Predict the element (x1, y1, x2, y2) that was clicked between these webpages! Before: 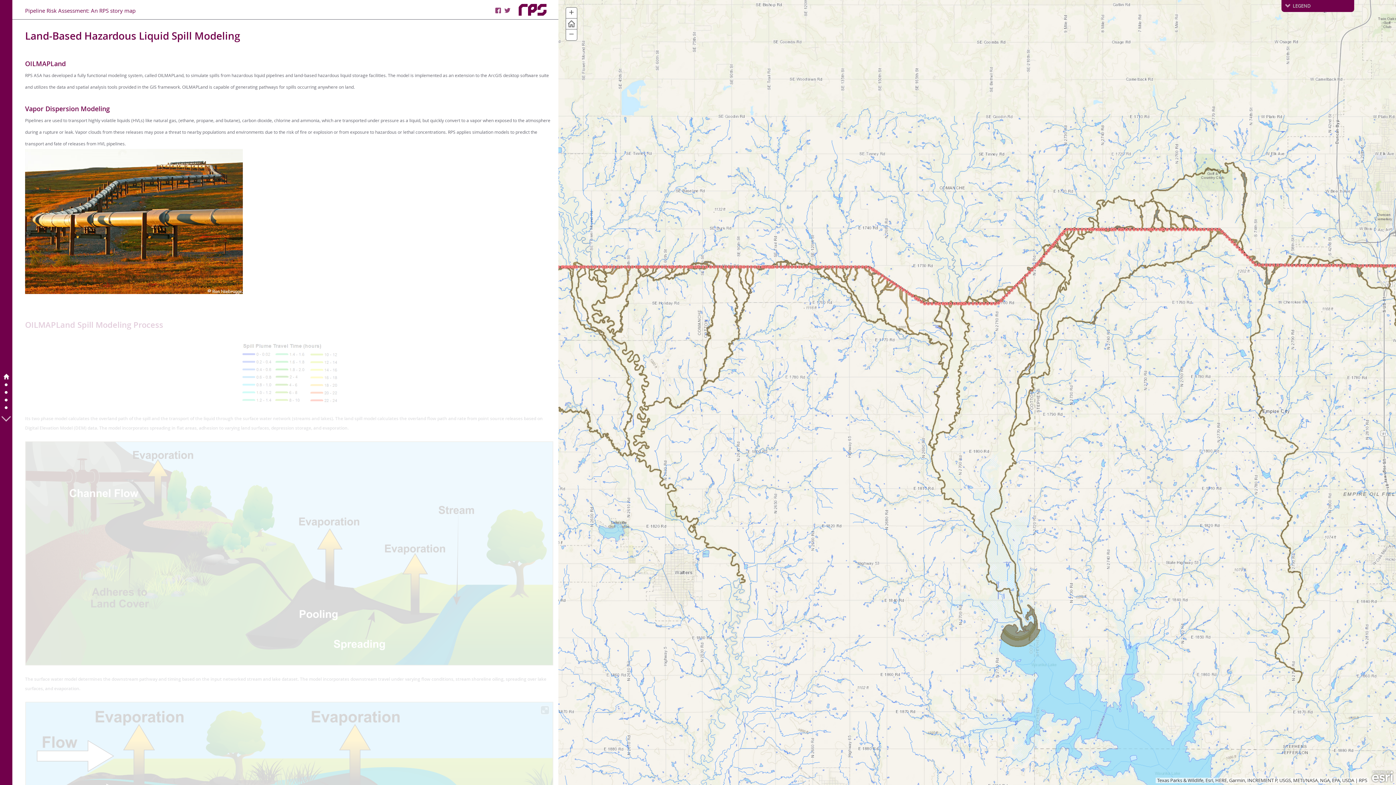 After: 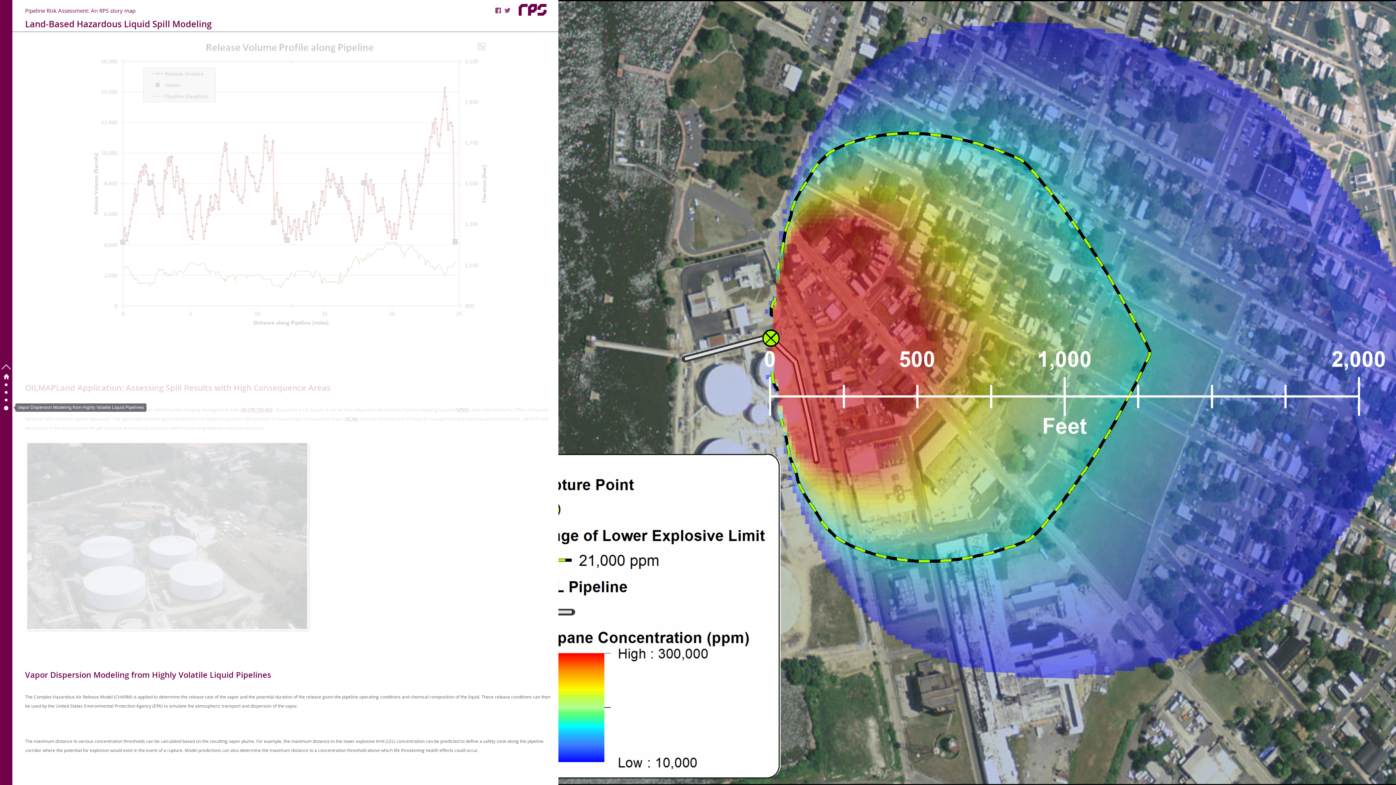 Action: bbox: (0, 404, 12, 411) label: Go to section 5: Vapor Dispersion Modeling from Highly Volatile Liquid Pipelines
